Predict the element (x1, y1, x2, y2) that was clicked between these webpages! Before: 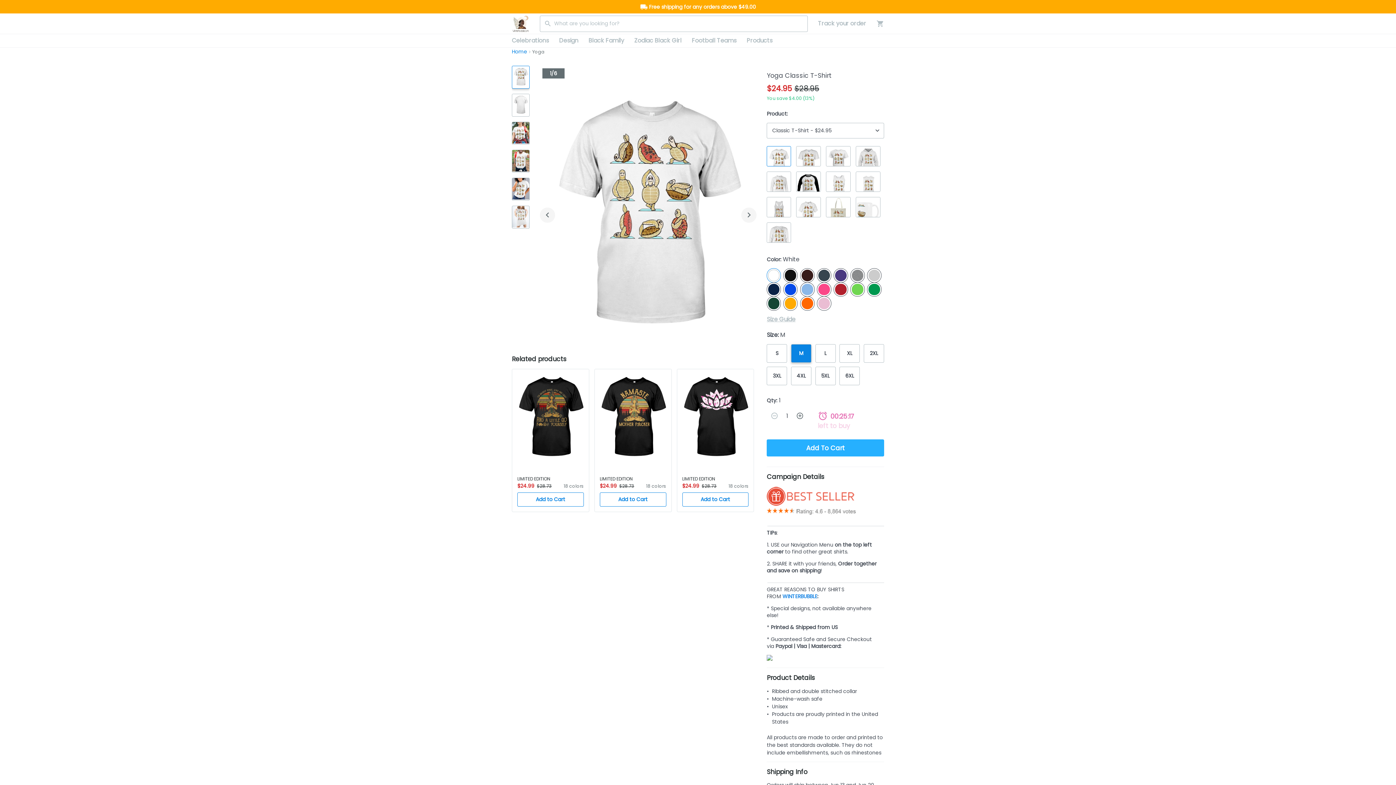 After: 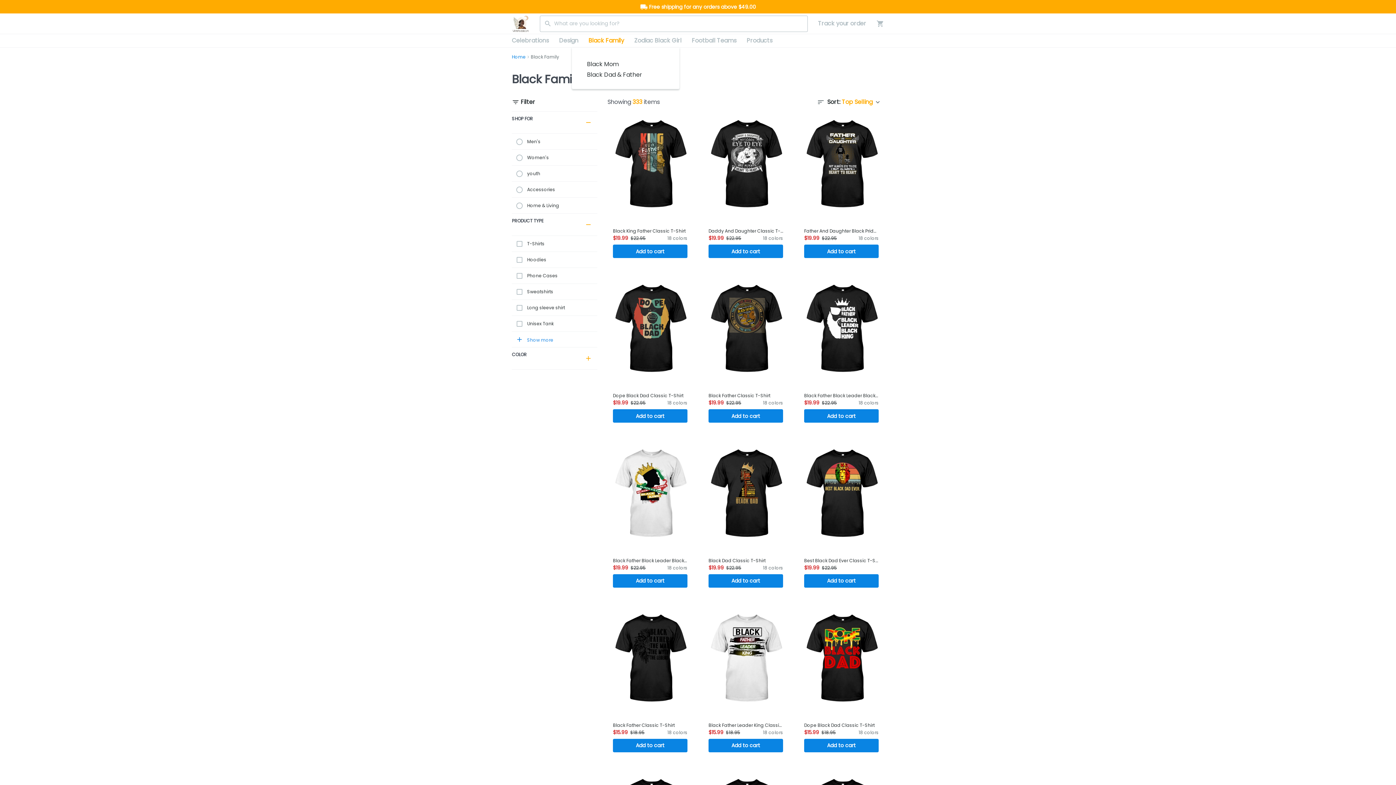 Action: label: Black Family bbox: (583, 34, 629, 47)